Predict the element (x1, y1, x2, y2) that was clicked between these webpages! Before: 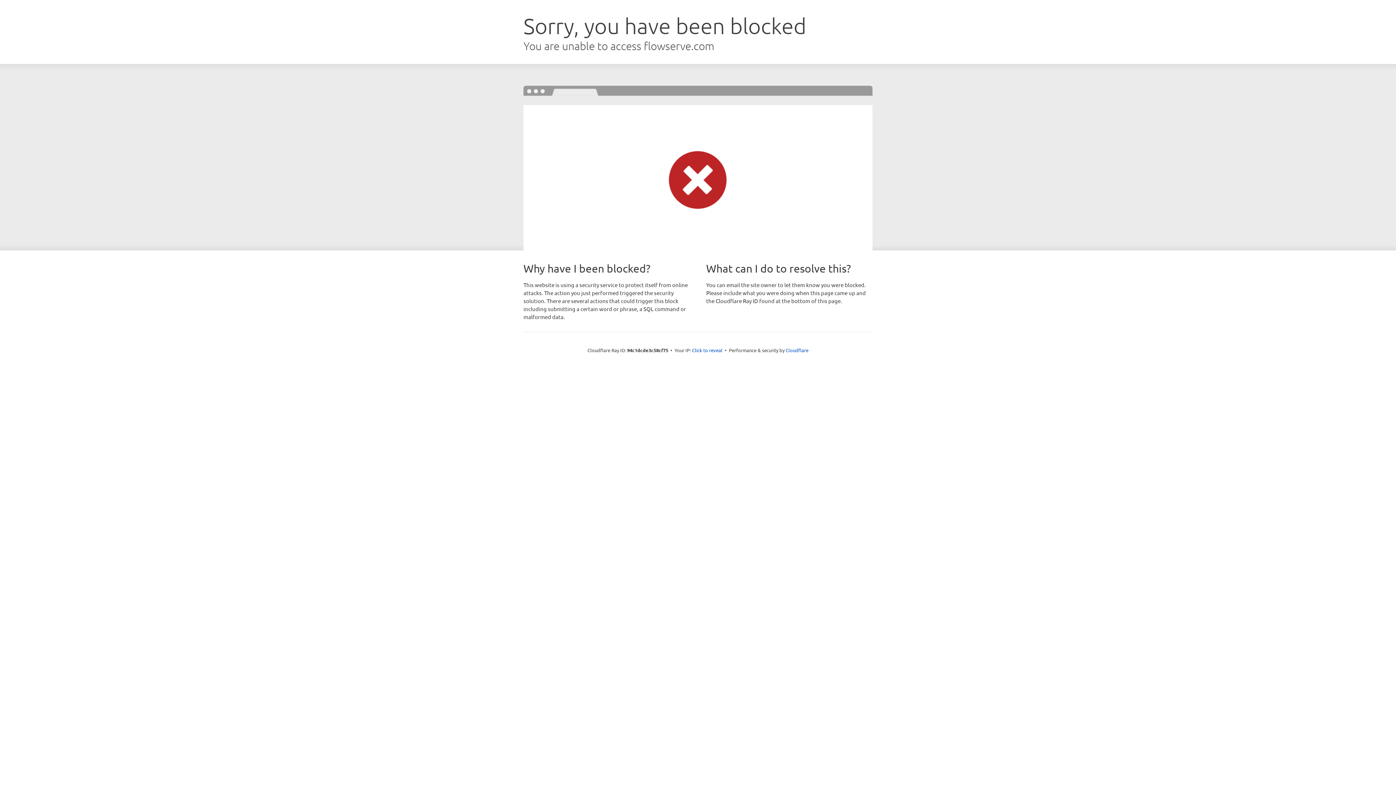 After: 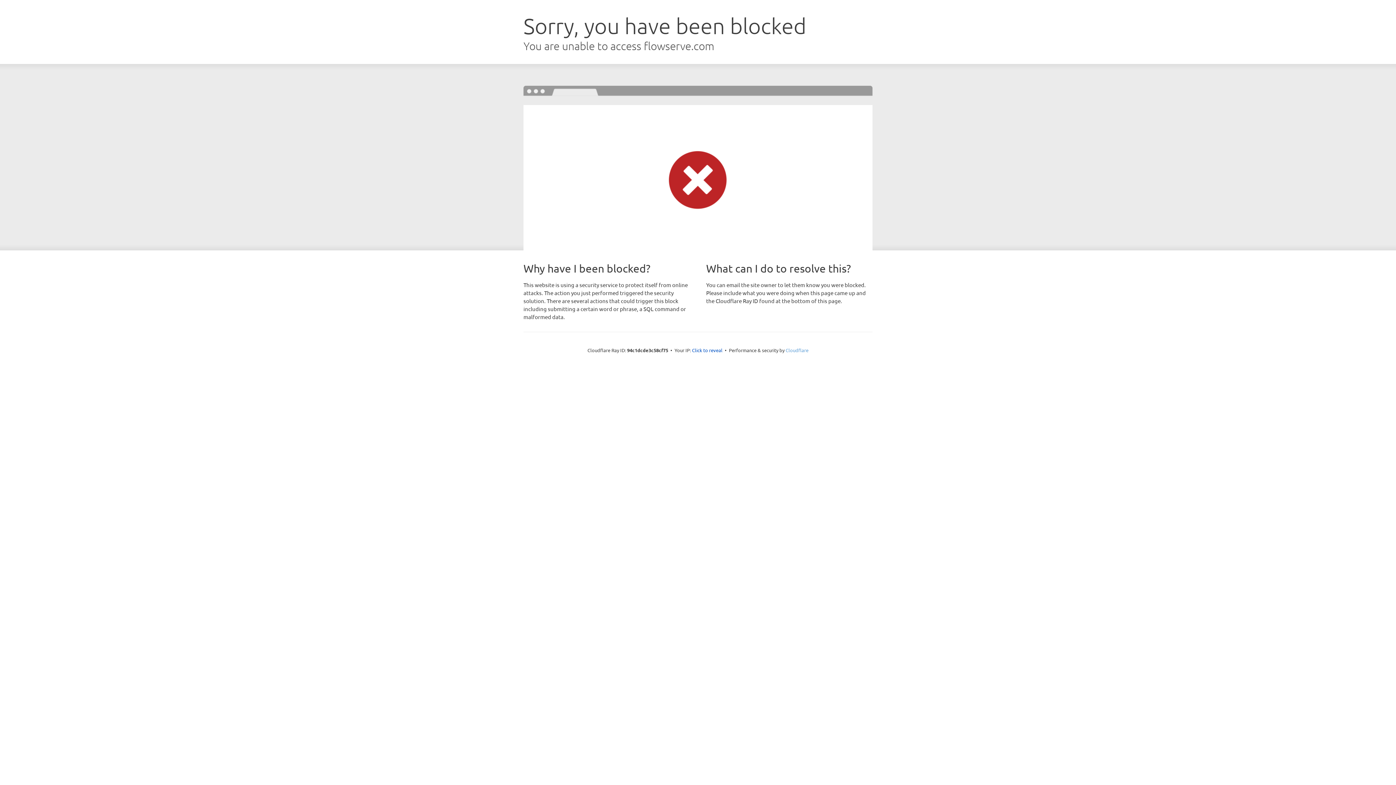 Action: bbox: (785, 347, 808, 353) label: Cloudflare